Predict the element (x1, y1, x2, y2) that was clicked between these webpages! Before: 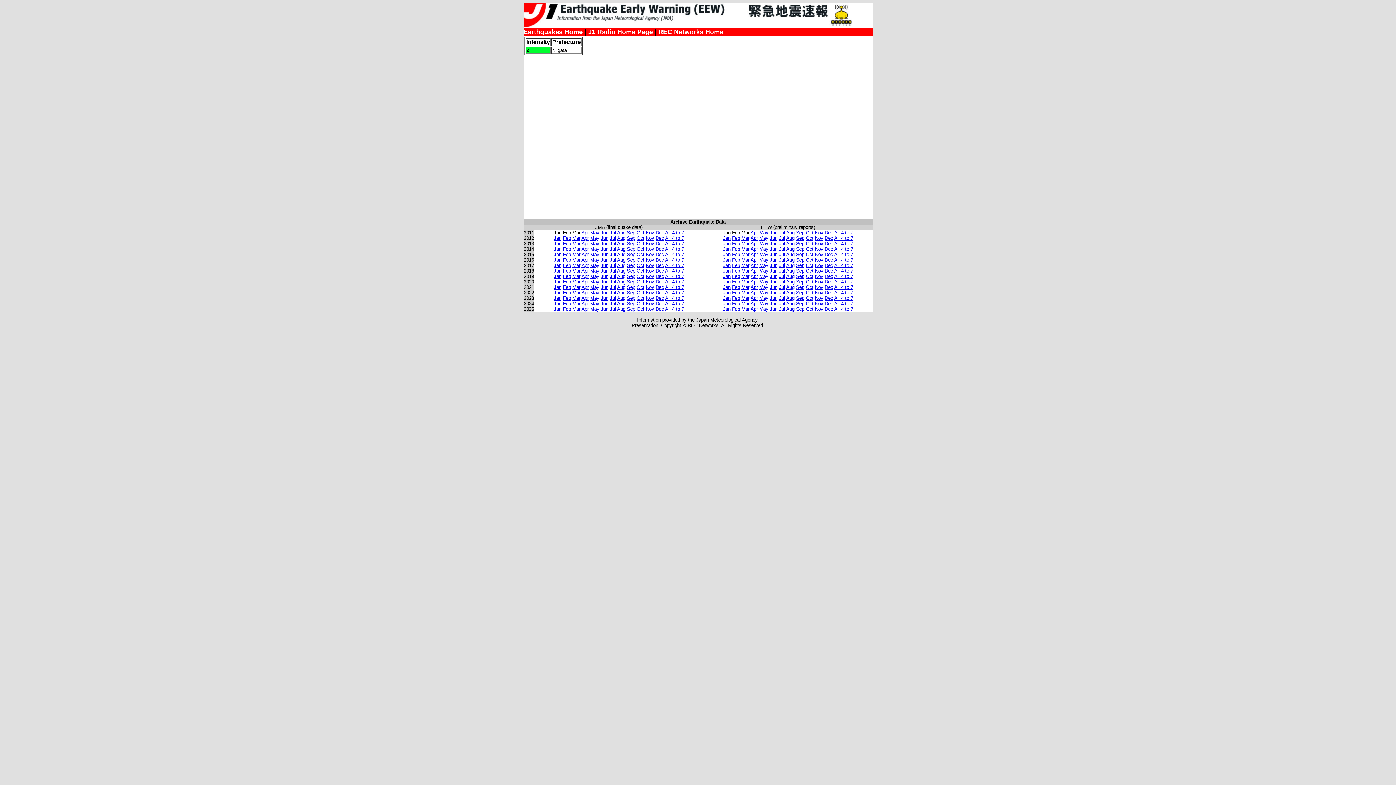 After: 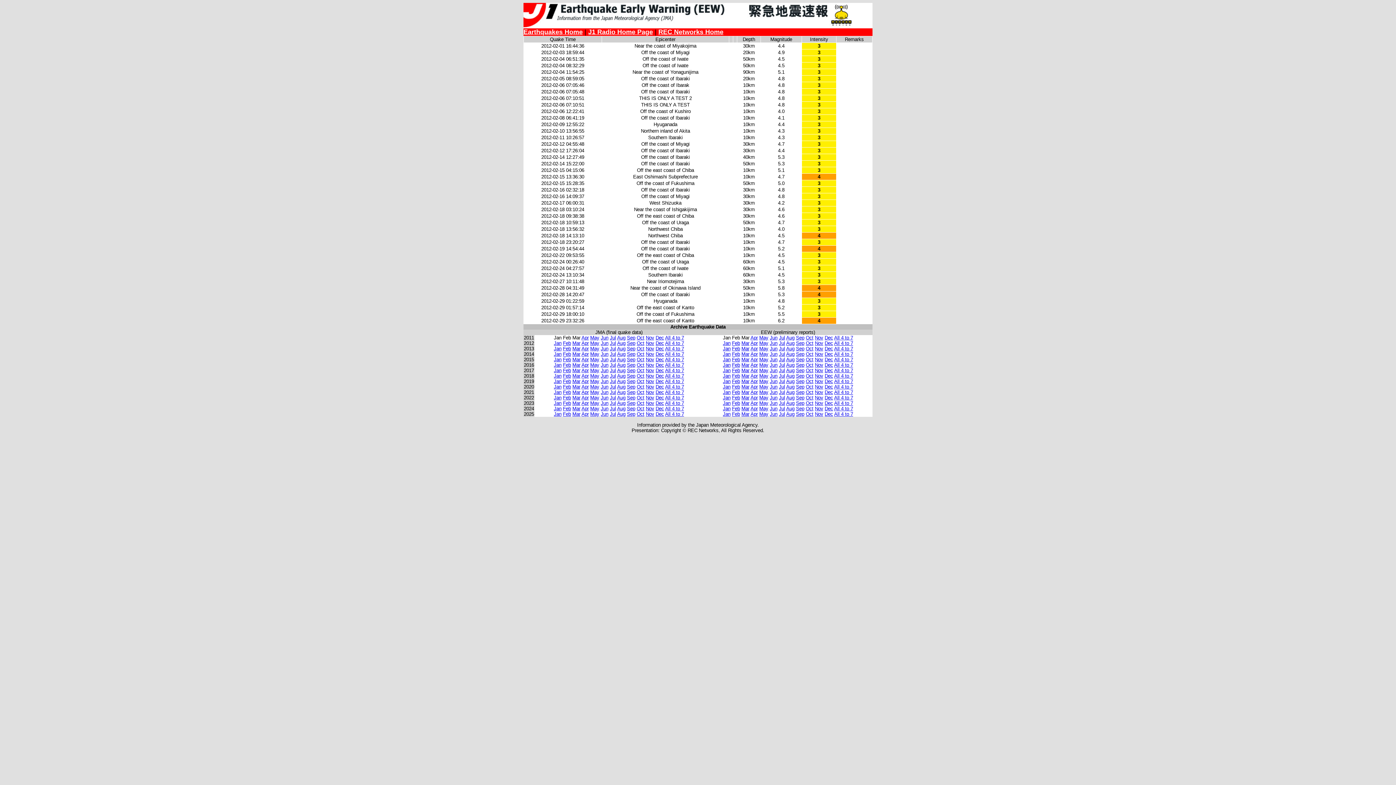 Action: bbox: (732, 235, 740, 241) label: Feb